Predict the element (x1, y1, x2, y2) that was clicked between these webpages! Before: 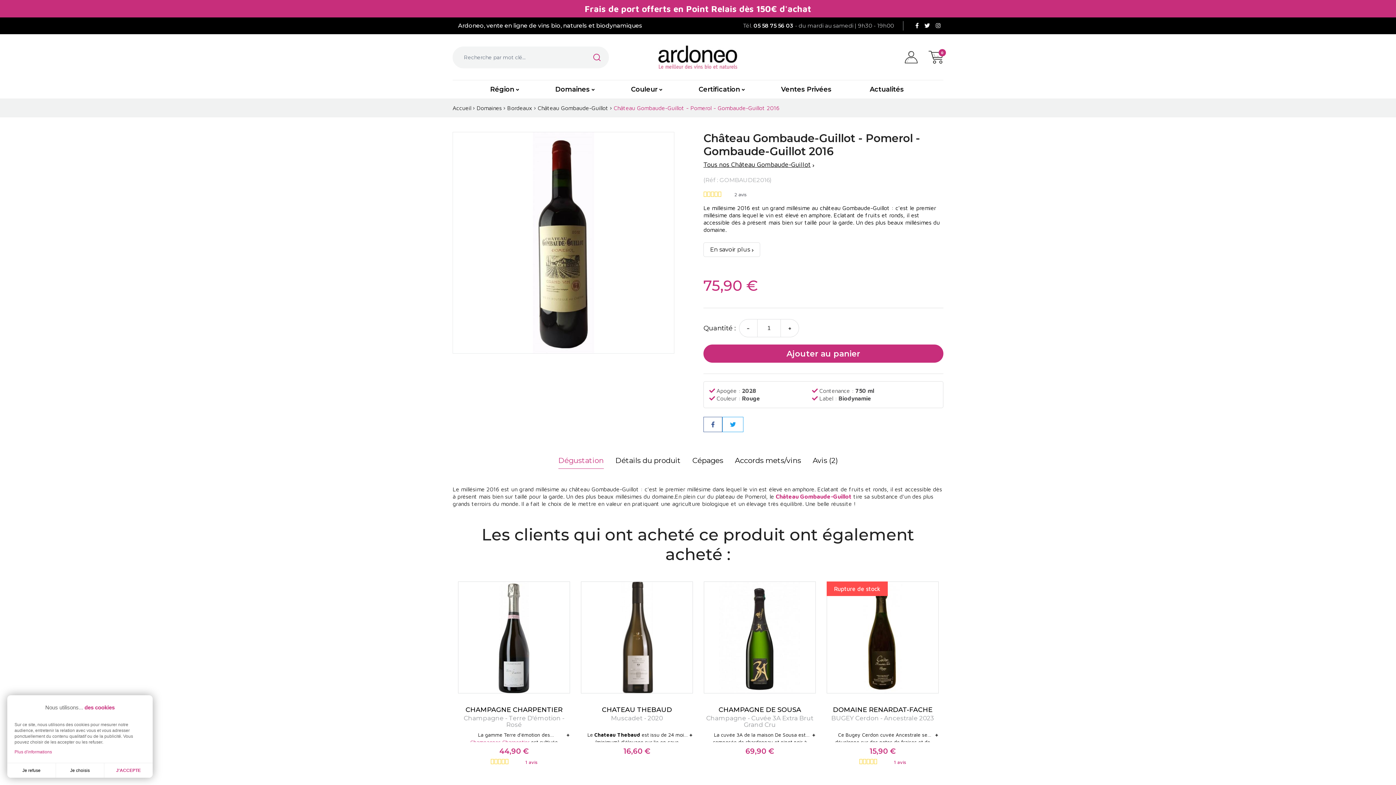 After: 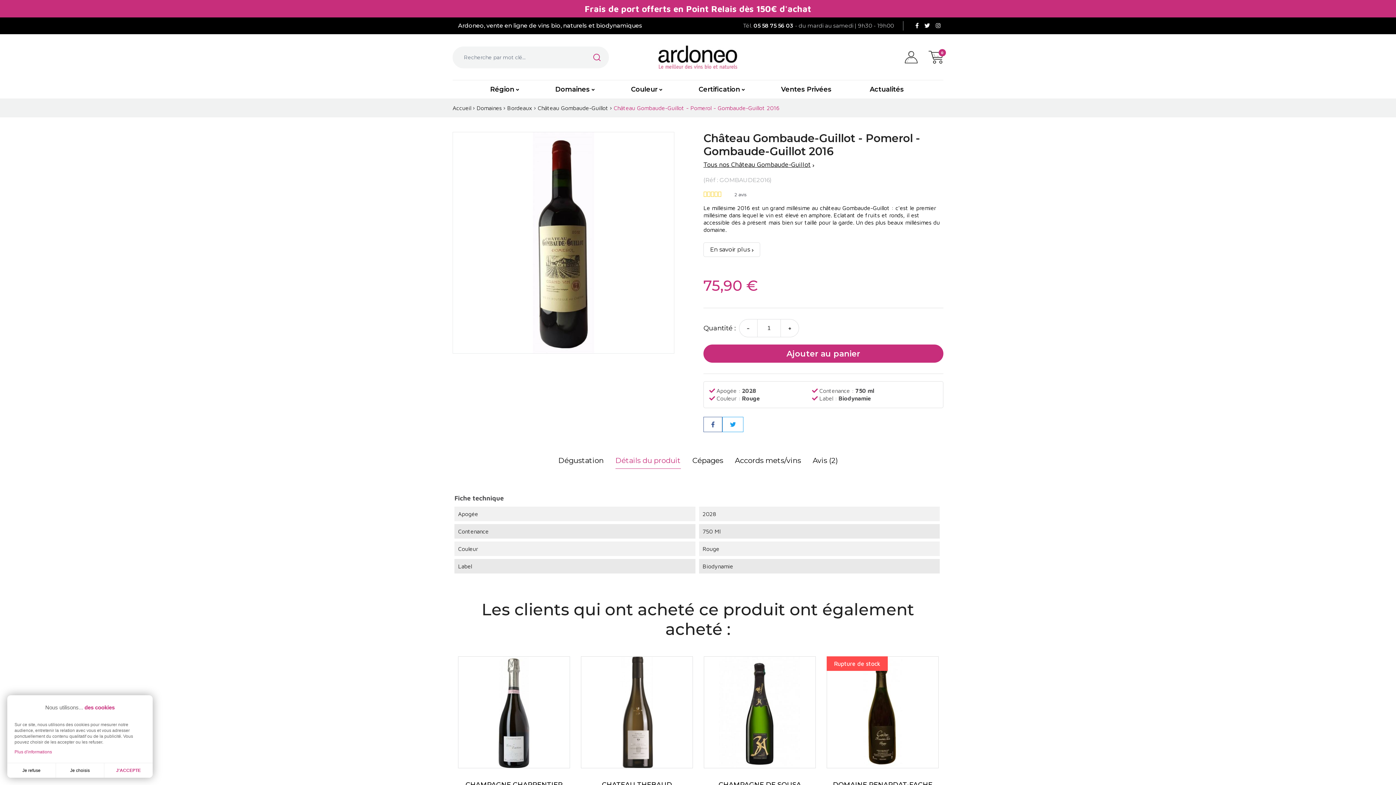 Action: label: Détails du produit bbox: (615, 456, 680, 469)